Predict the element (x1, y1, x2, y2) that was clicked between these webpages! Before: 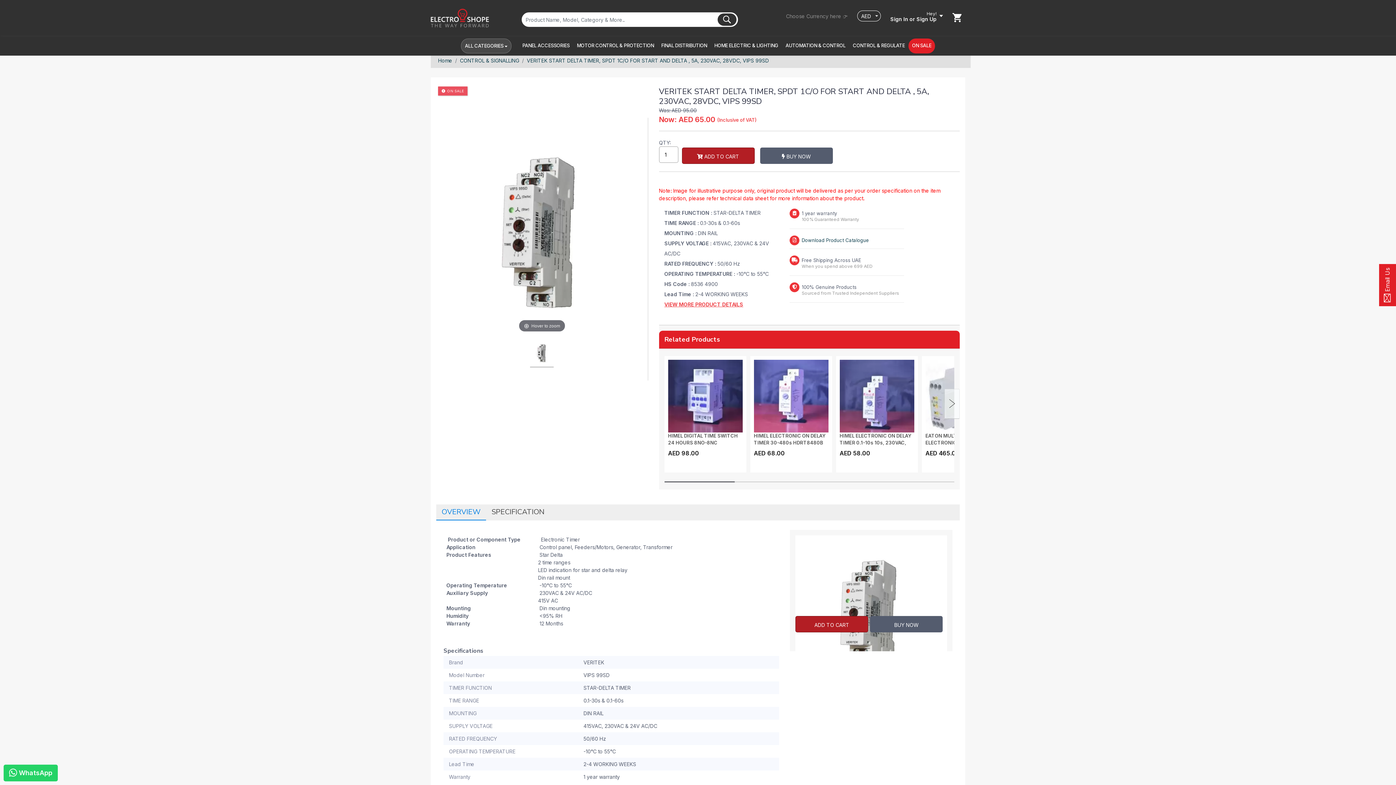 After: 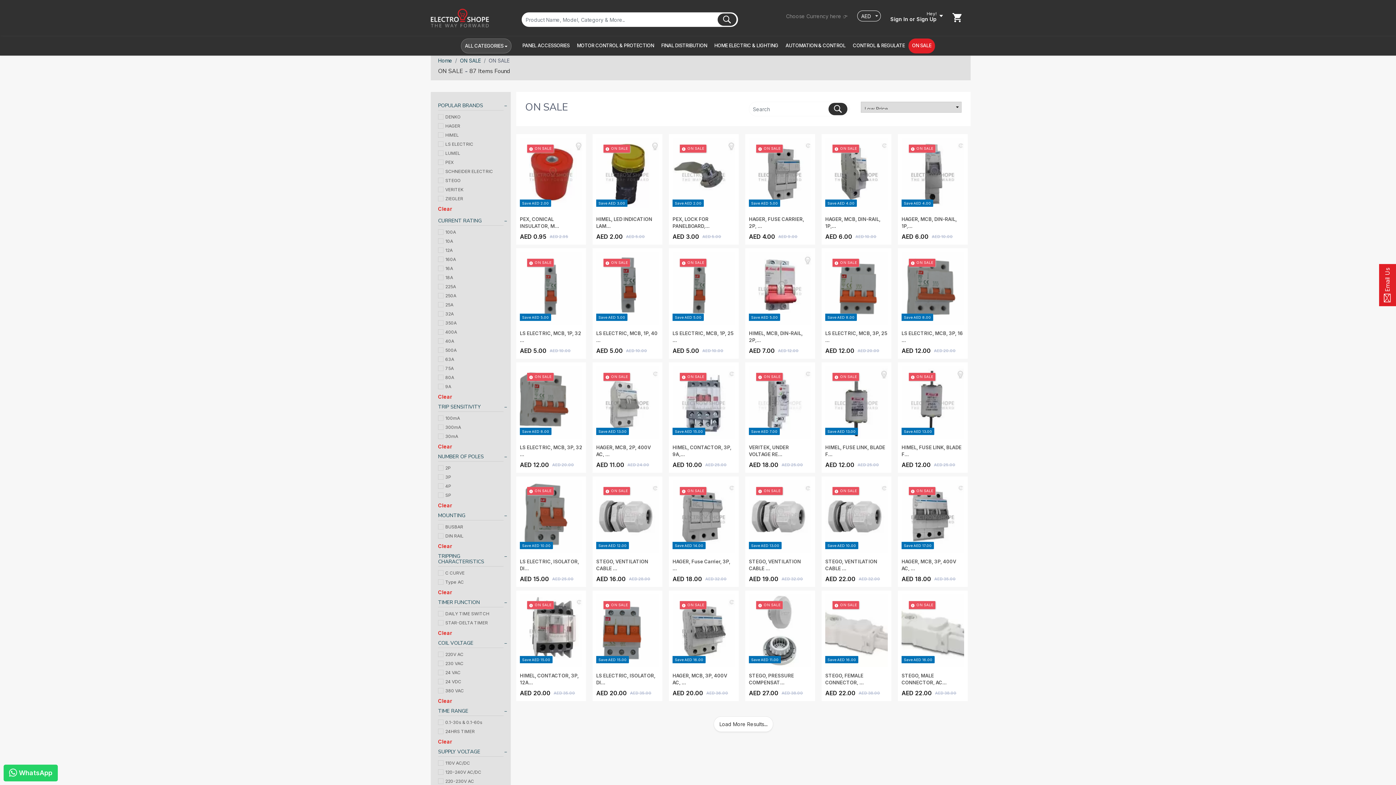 Action: label: ON SALE bbox: (908, 38, 935, 53)